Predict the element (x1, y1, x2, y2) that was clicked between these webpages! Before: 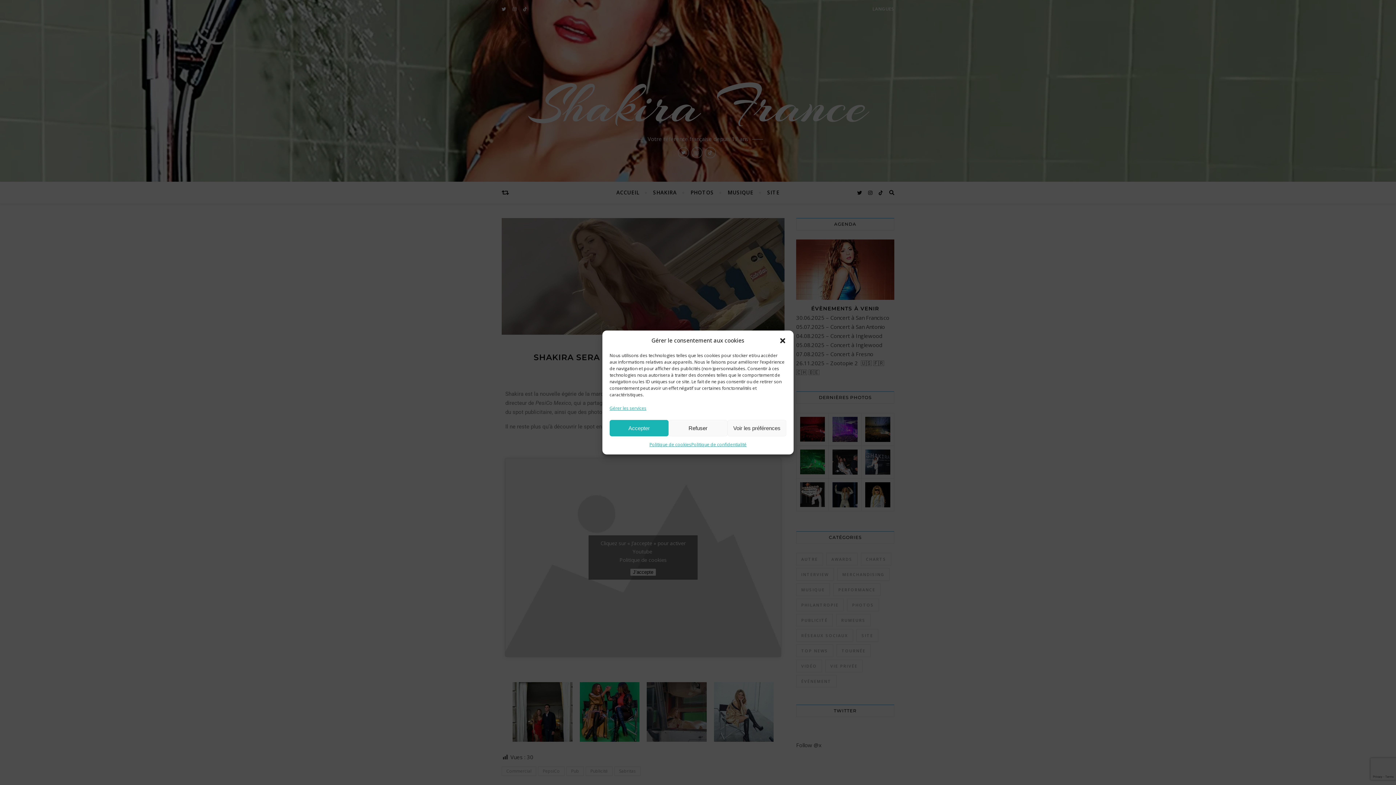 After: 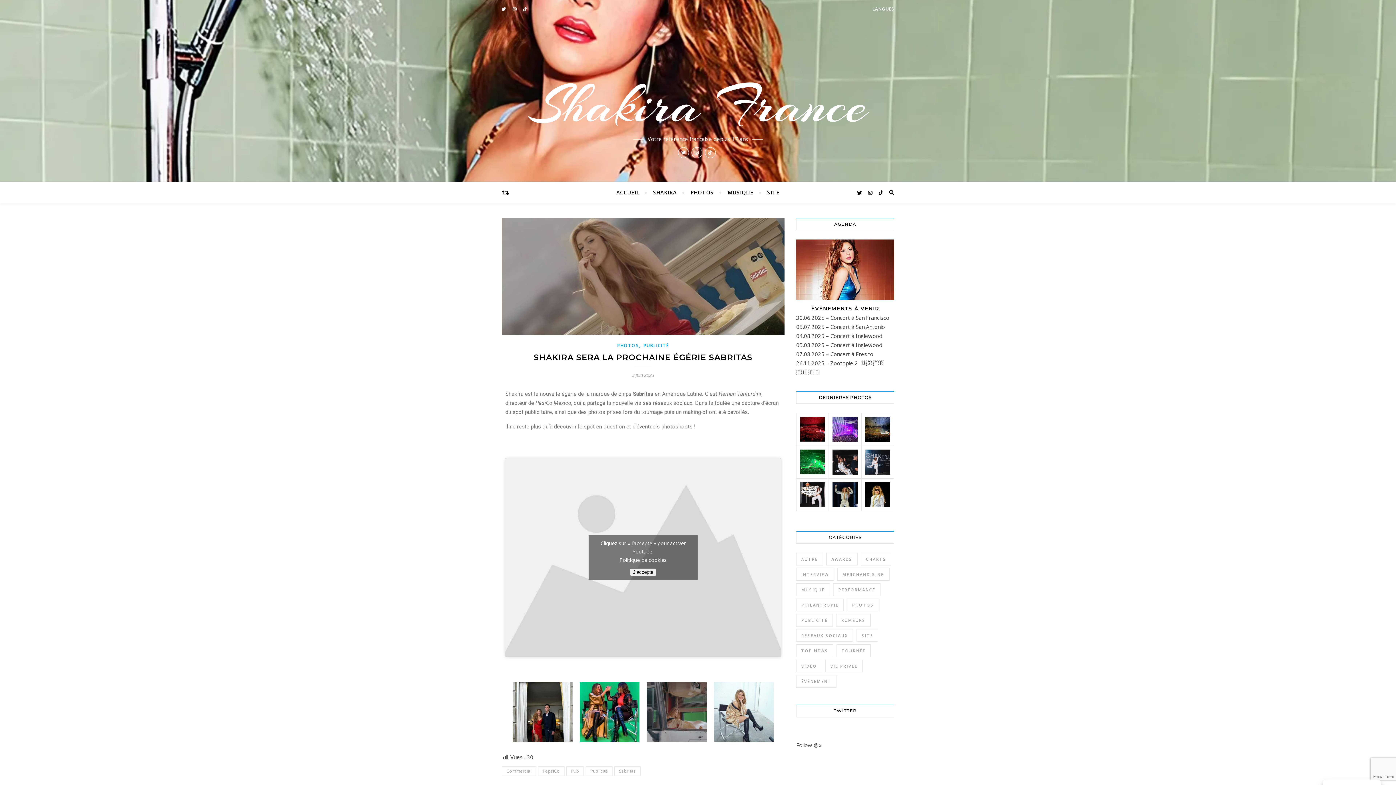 Action: label: Refuser bbox: (668, 420, 727, 436)